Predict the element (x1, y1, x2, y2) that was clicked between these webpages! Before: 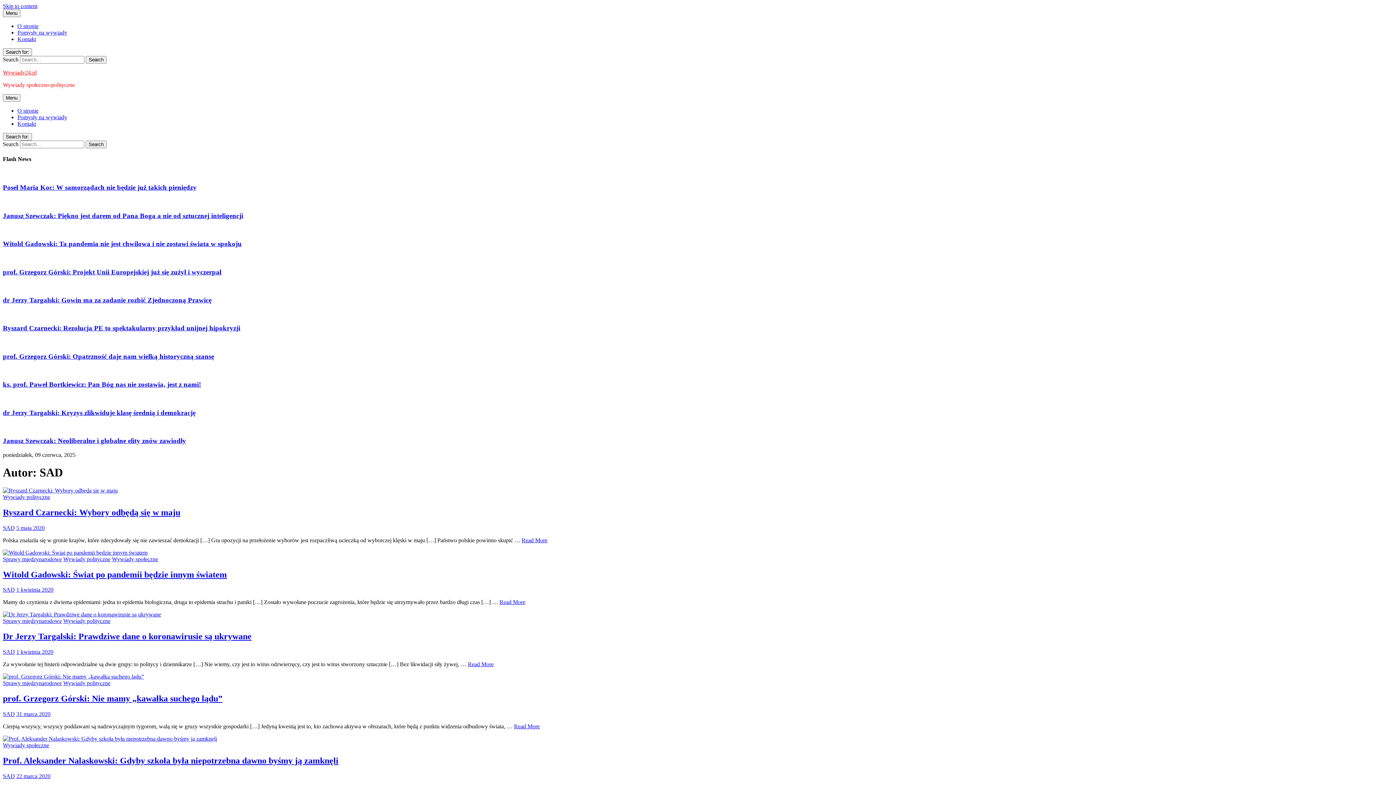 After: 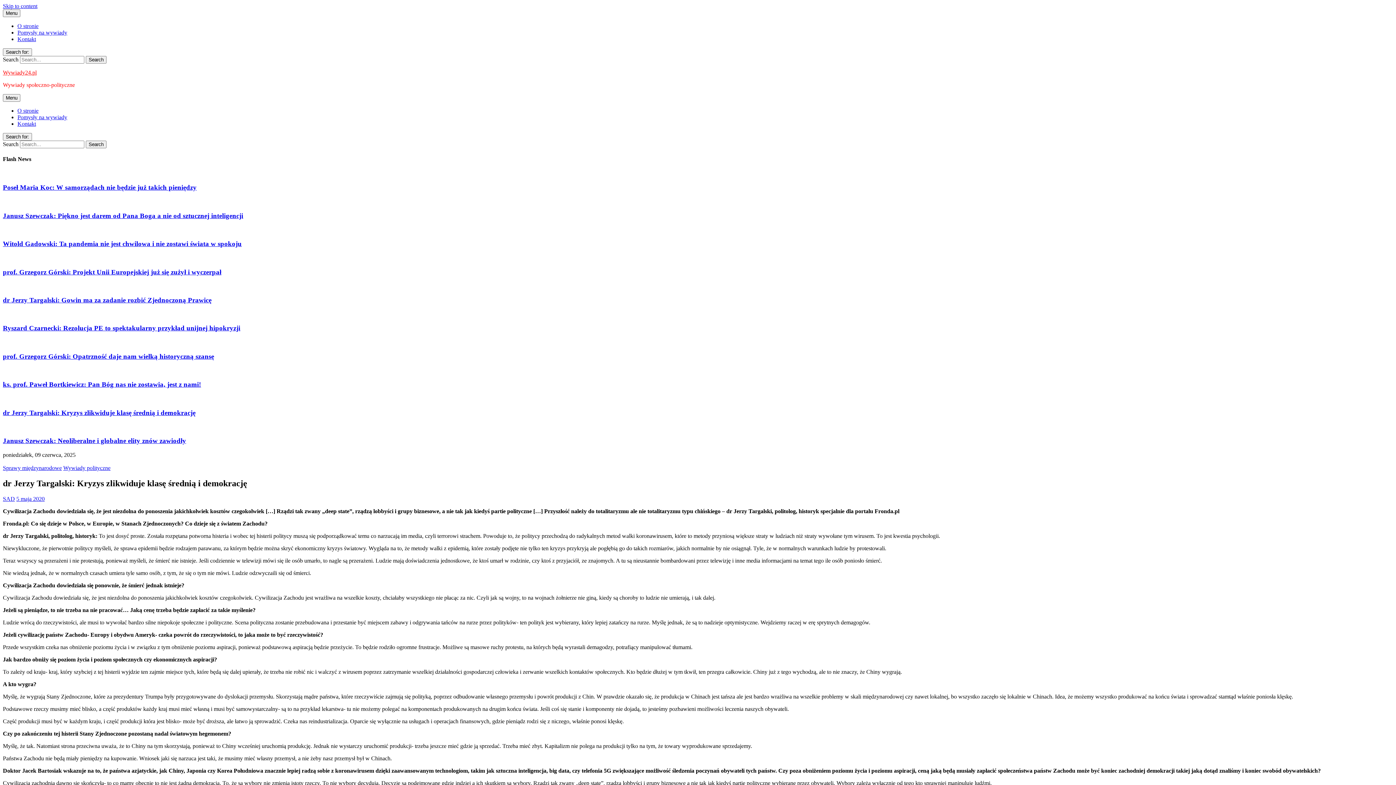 Action: label: dr Jerzy Targalski: Kryzys zlikwiduje klasę średnią i demokrację bbox: (2, 409, 195, 416)